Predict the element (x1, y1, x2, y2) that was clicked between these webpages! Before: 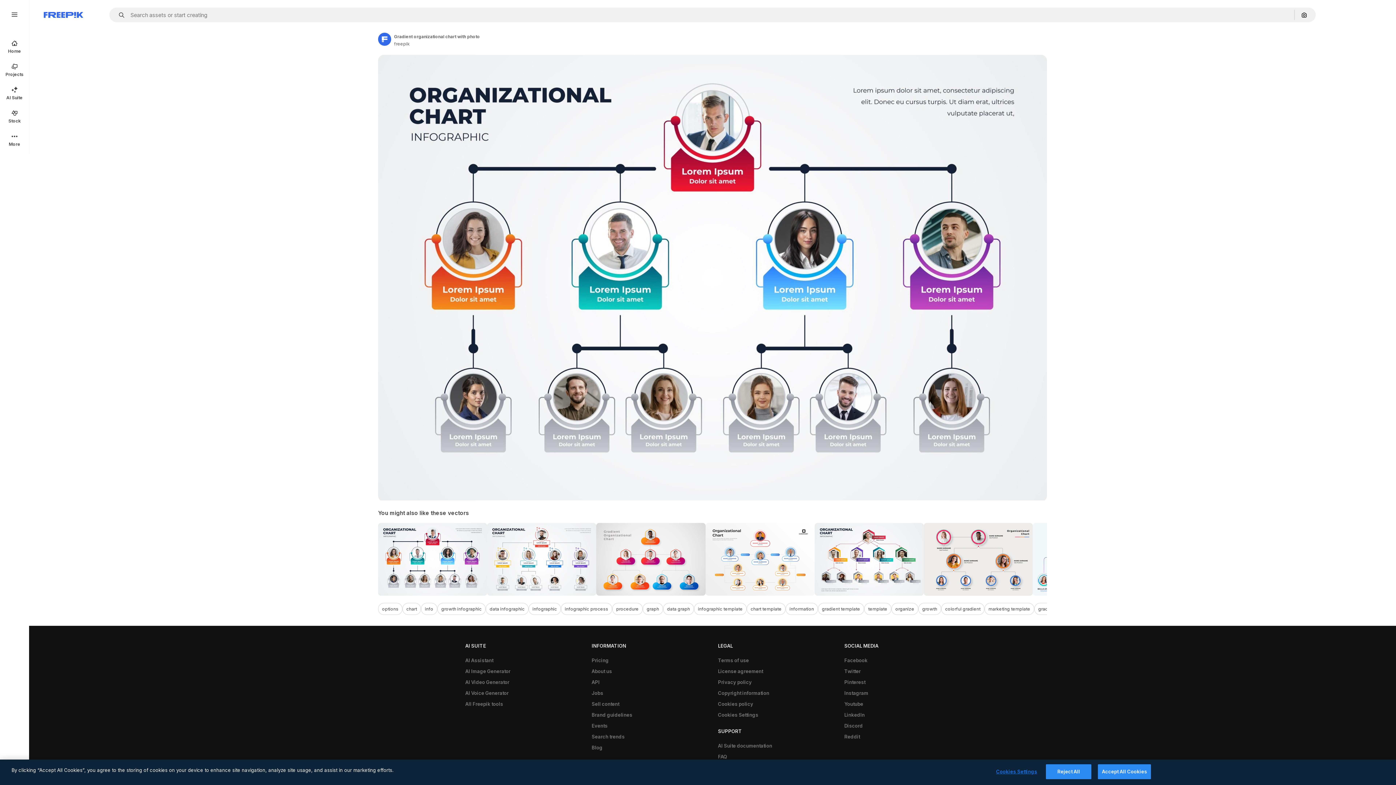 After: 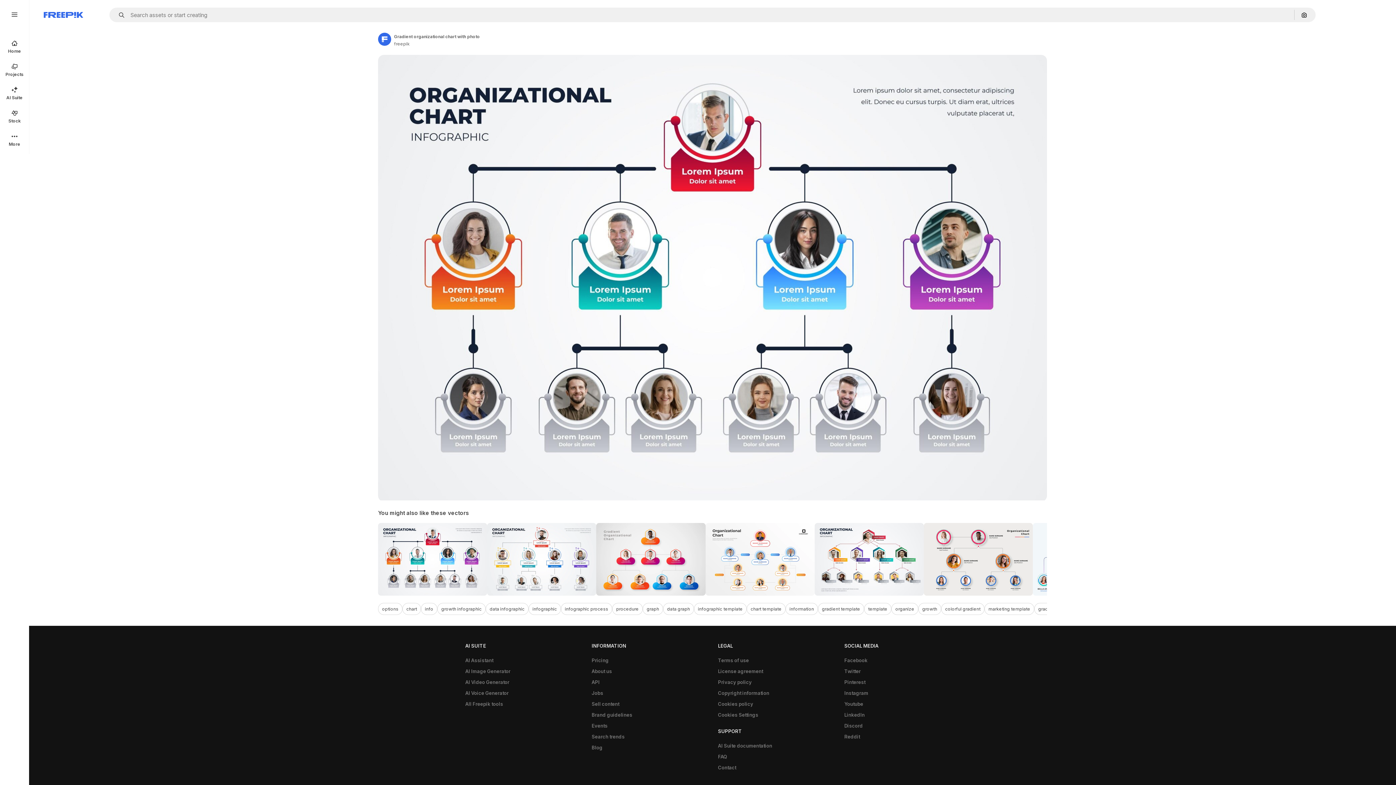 Action: bbox: (1098, 764, 1151, 779) label: Accept All Cookies